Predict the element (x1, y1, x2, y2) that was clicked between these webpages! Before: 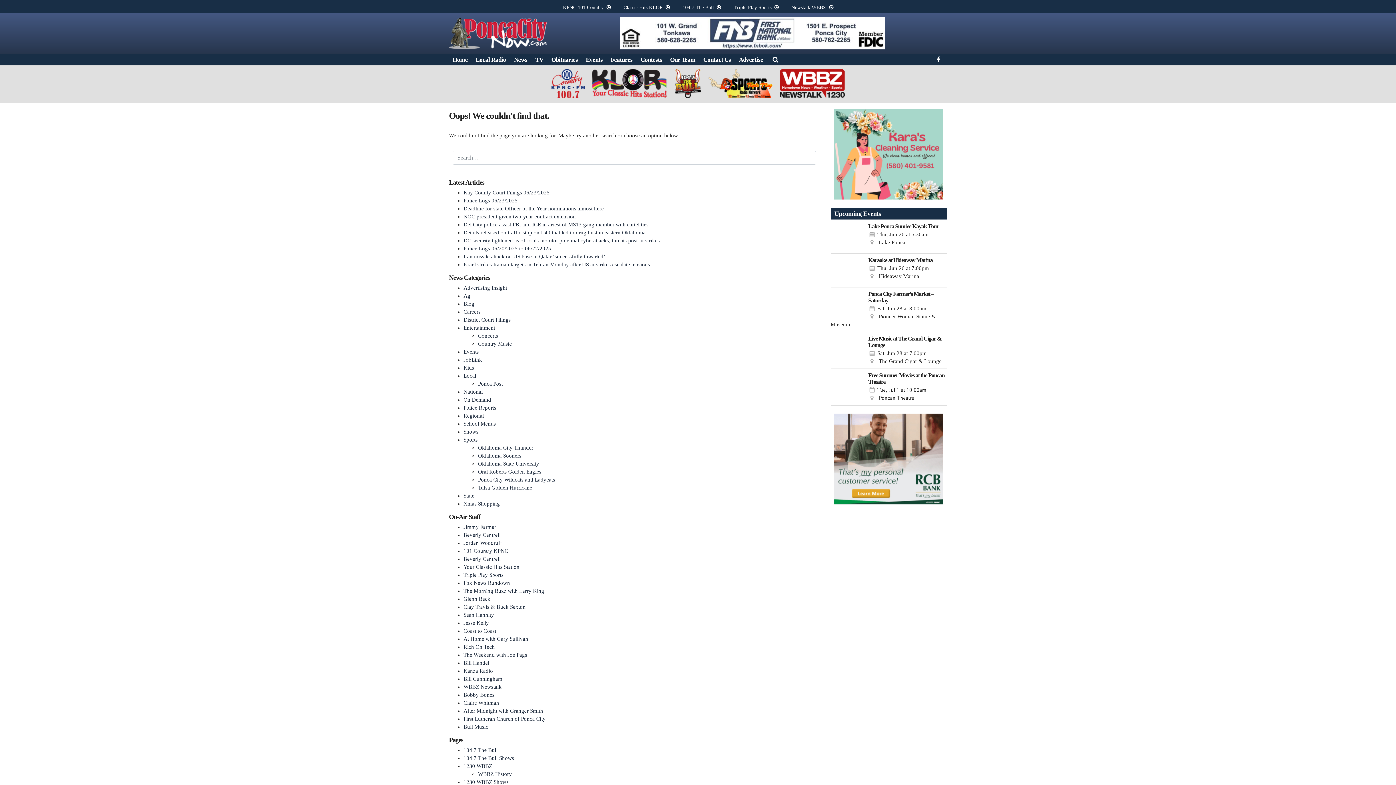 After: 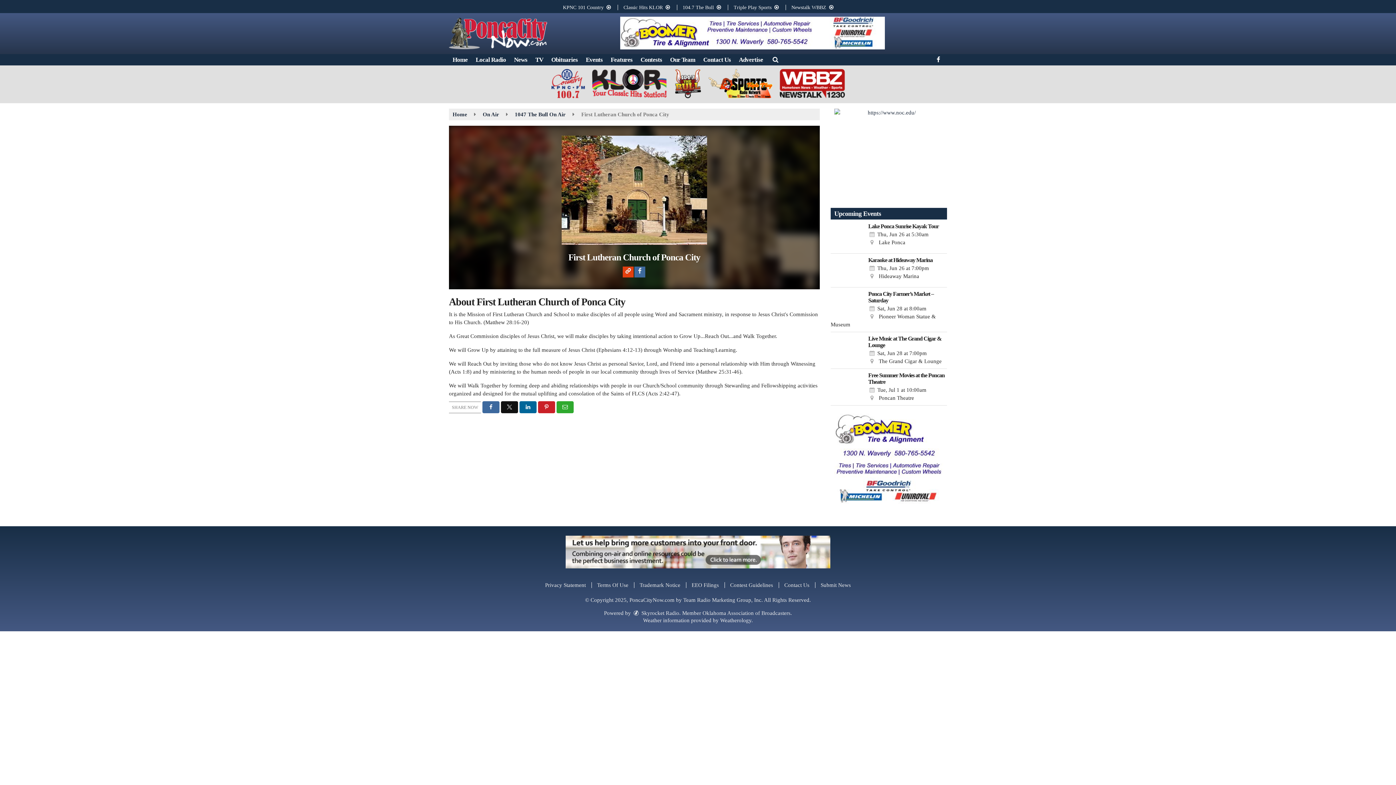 Action: bbox: (463, 716, 545, 722) label: First Lutheran Church of Ponca City